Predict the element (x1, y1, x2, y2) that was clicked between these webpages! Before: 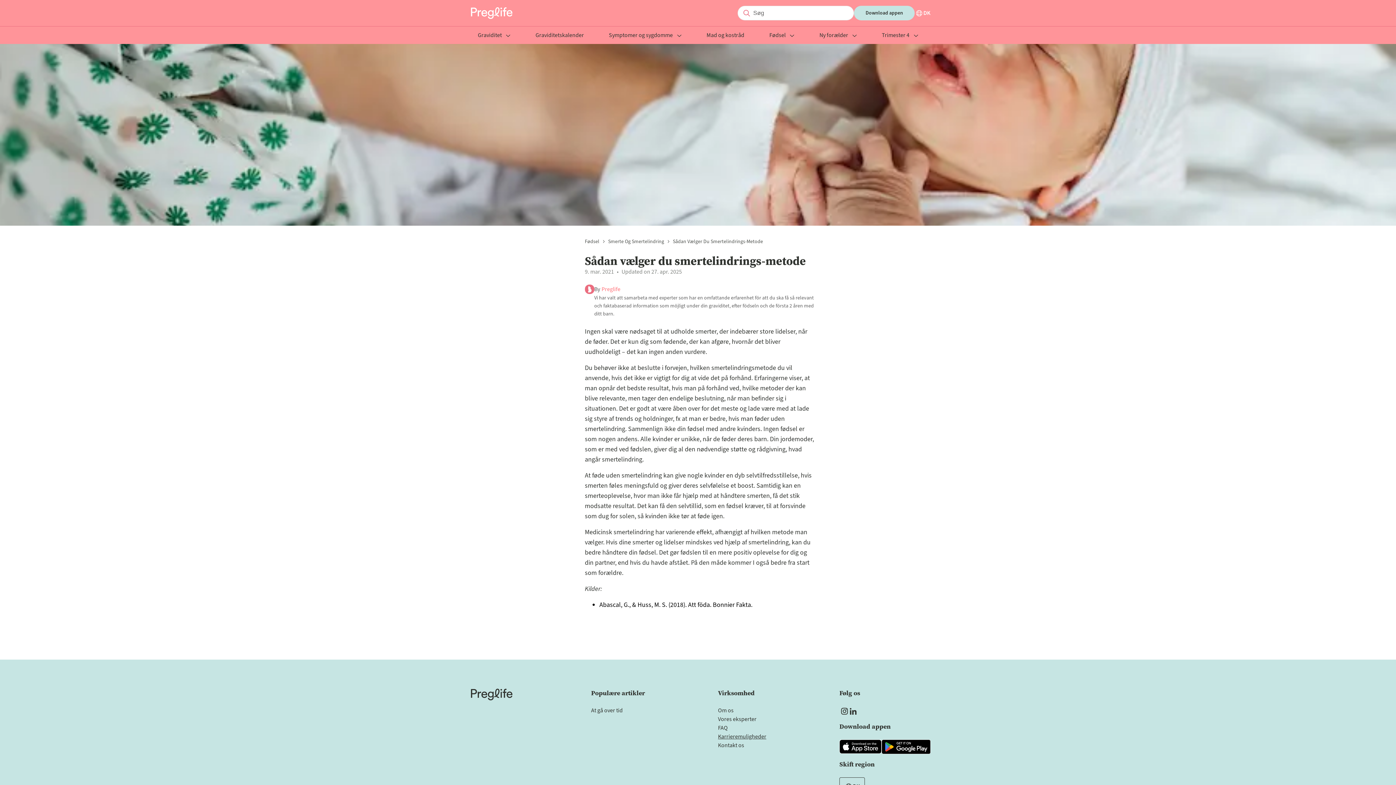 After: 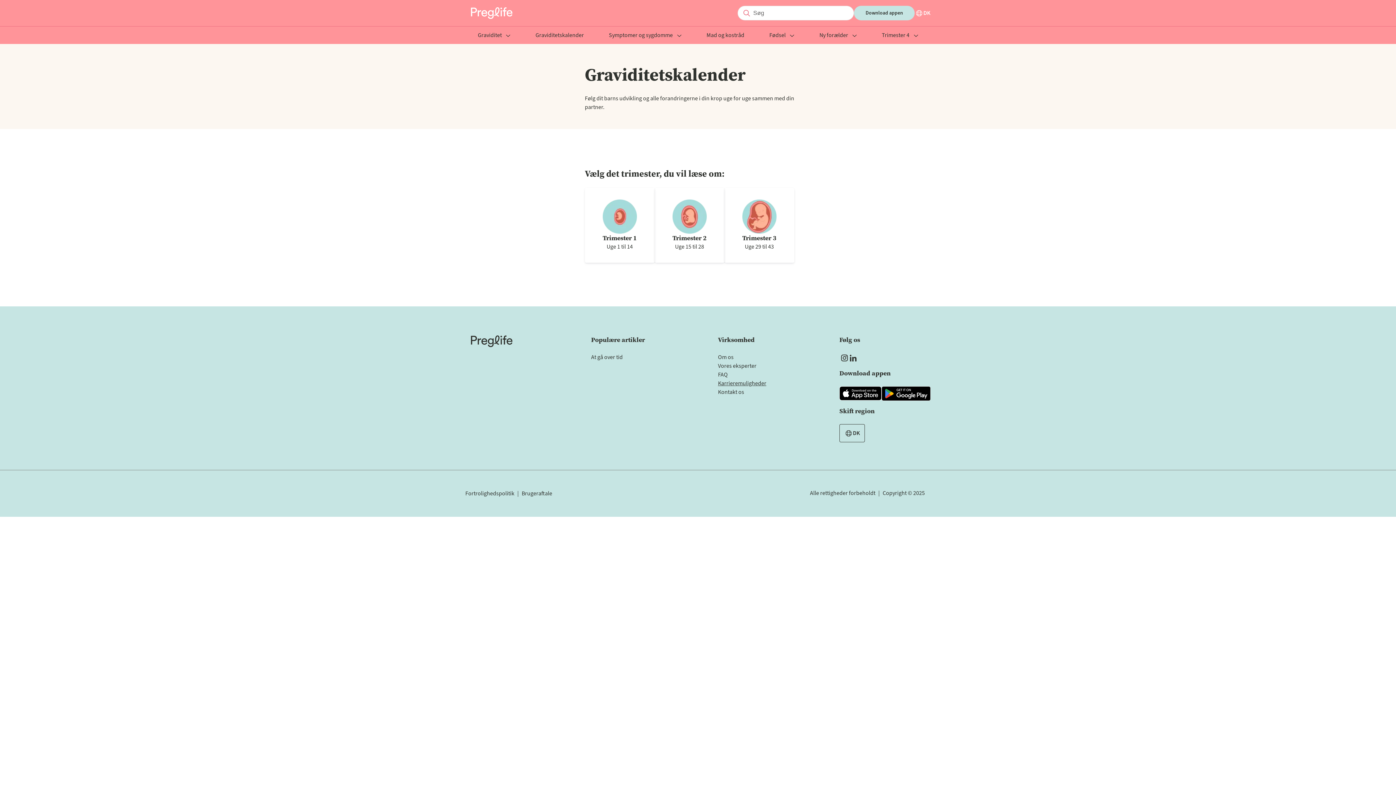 Action: bbox: (523, 32, 596, 44) label: Graviditetskalender